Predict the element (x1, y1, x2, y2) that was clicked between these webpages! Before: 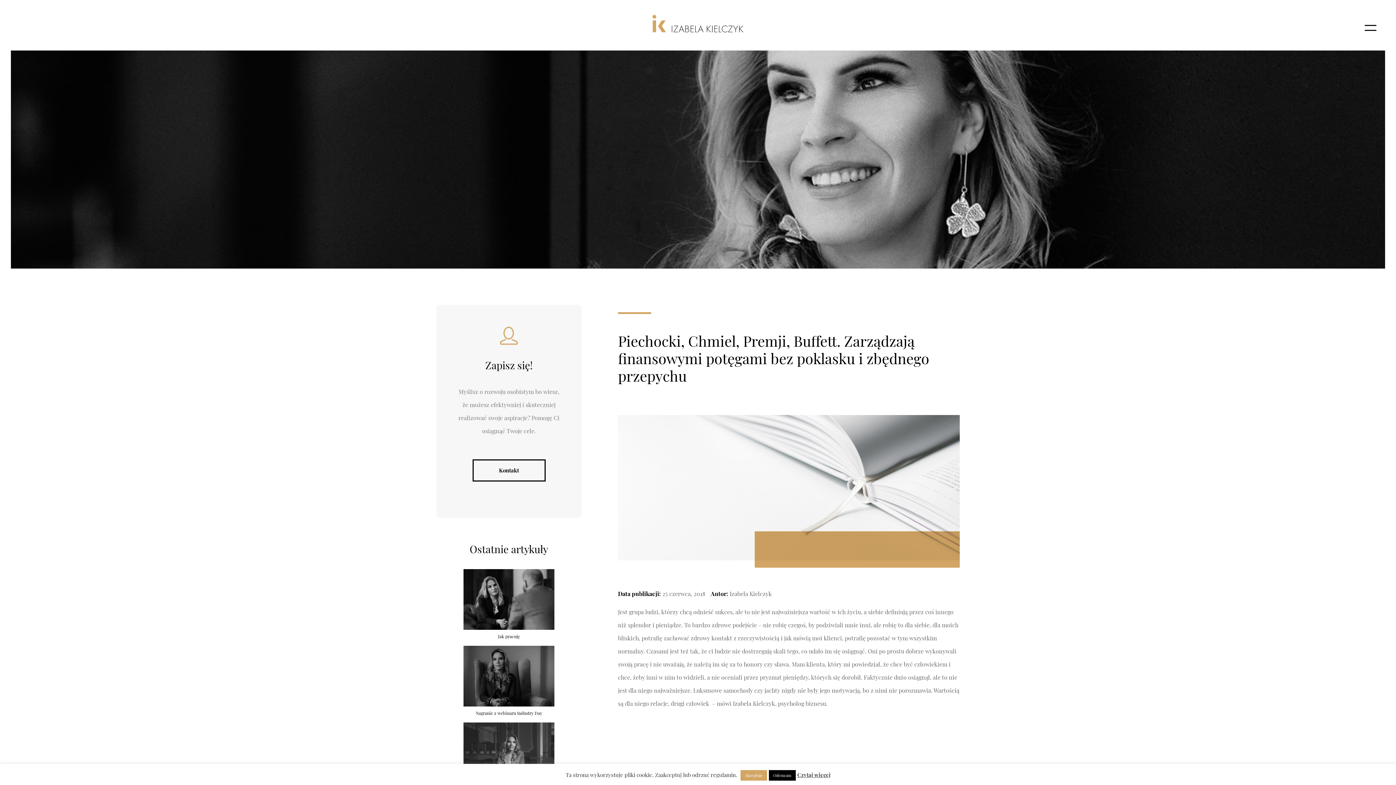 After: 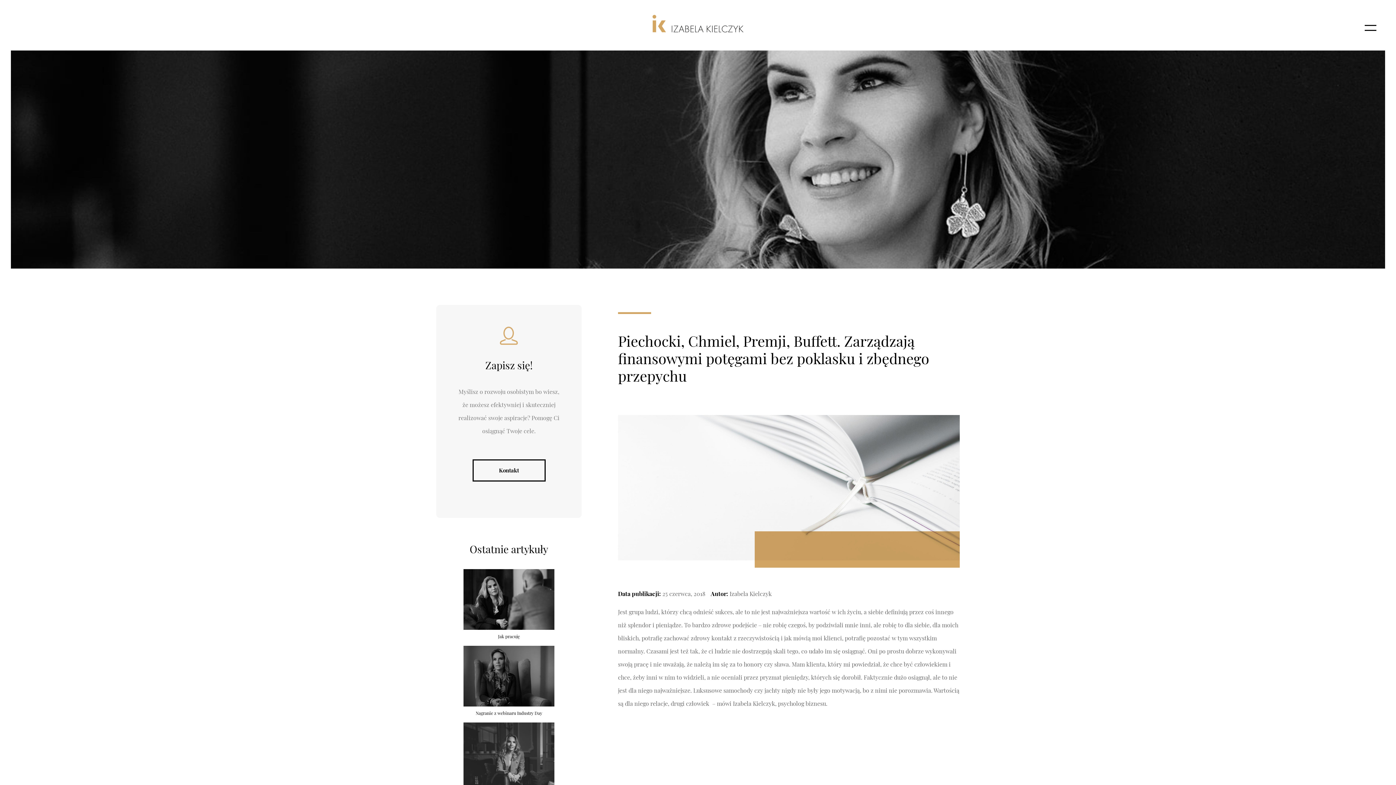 Action: bbox: (740, 770, 767, 781) label: Akceptuje